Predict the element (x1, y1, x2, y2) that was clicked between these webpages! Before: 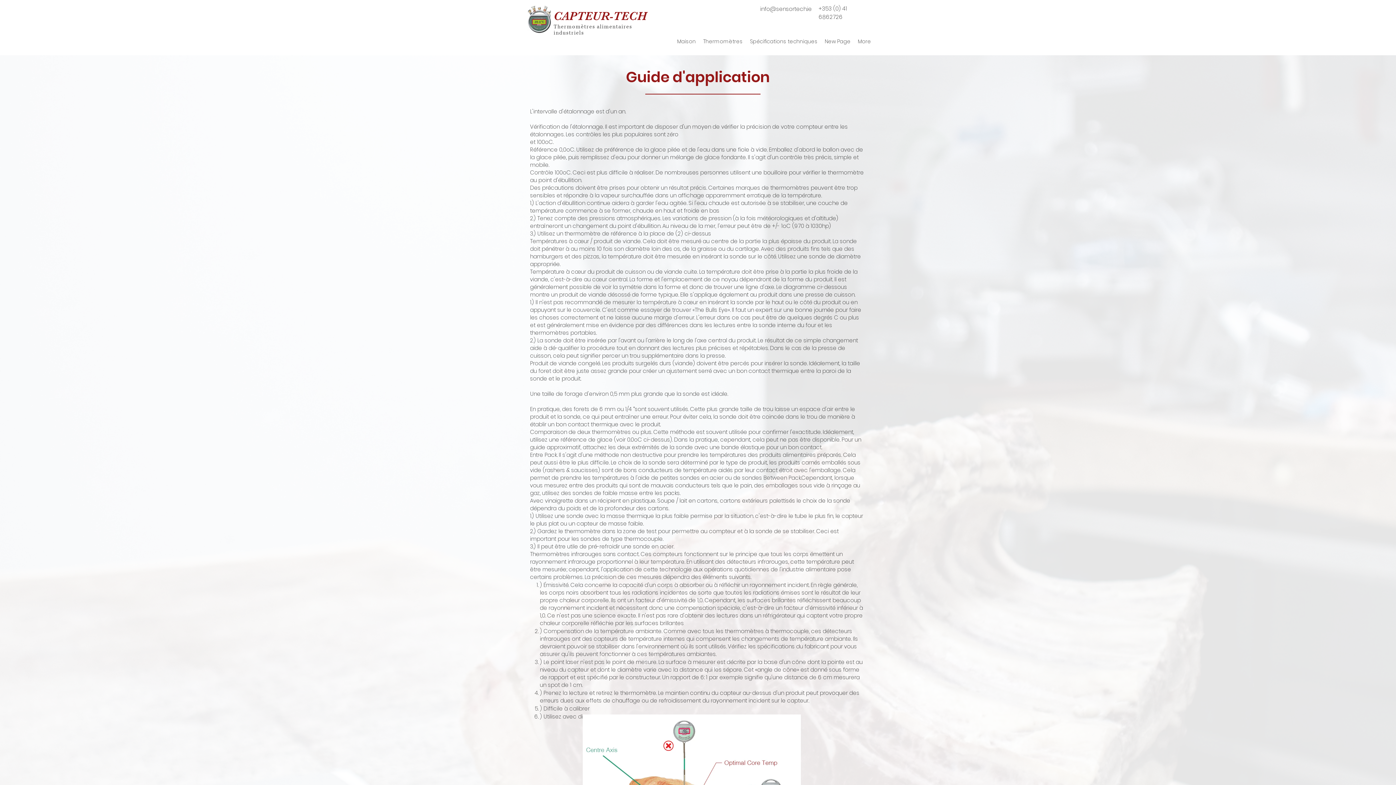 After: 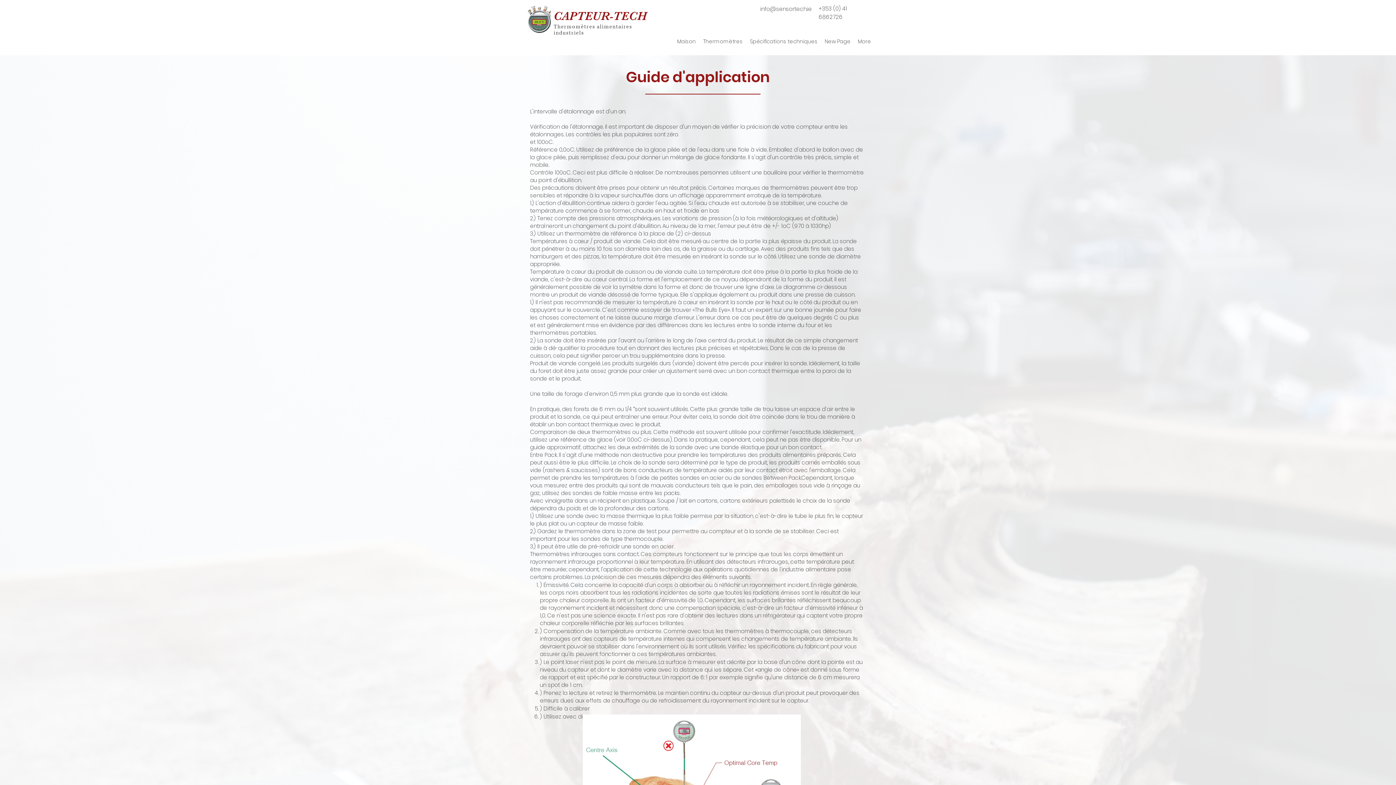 Action: label: info@sensortech.ie bbox: (760, 5, 812, 12)